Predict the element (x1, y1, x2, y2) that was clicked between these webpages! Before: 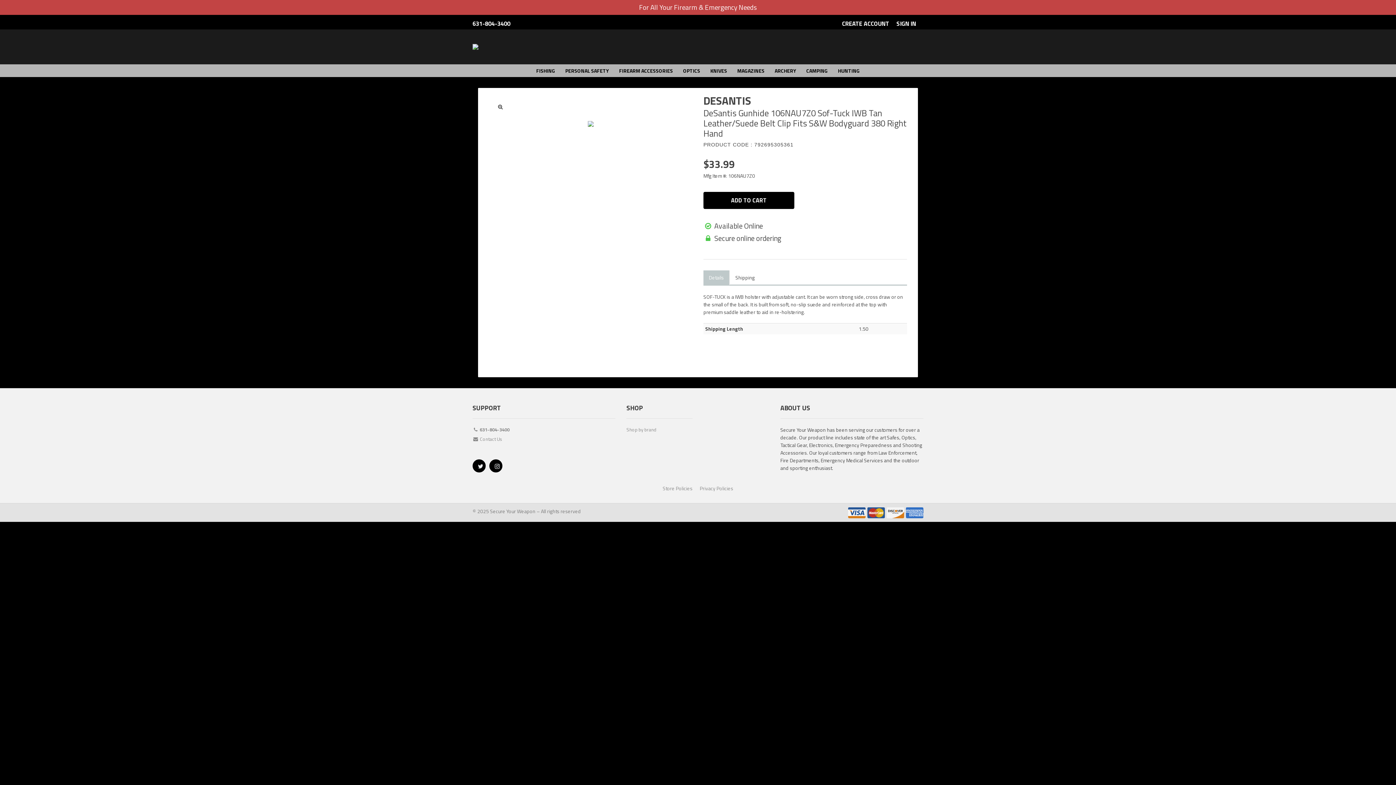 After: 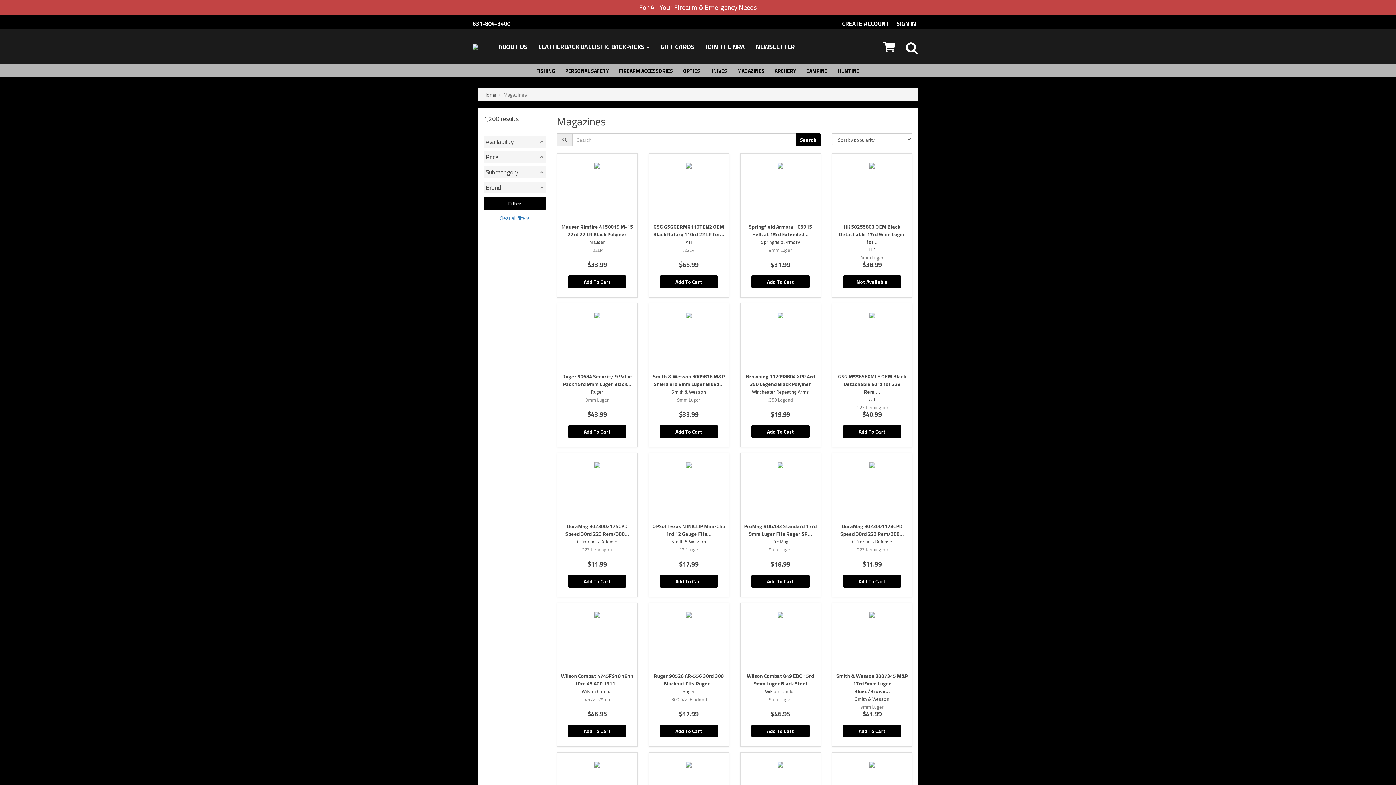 Action: bbox: (732, 64, 769, 77) label: MAGAZINES